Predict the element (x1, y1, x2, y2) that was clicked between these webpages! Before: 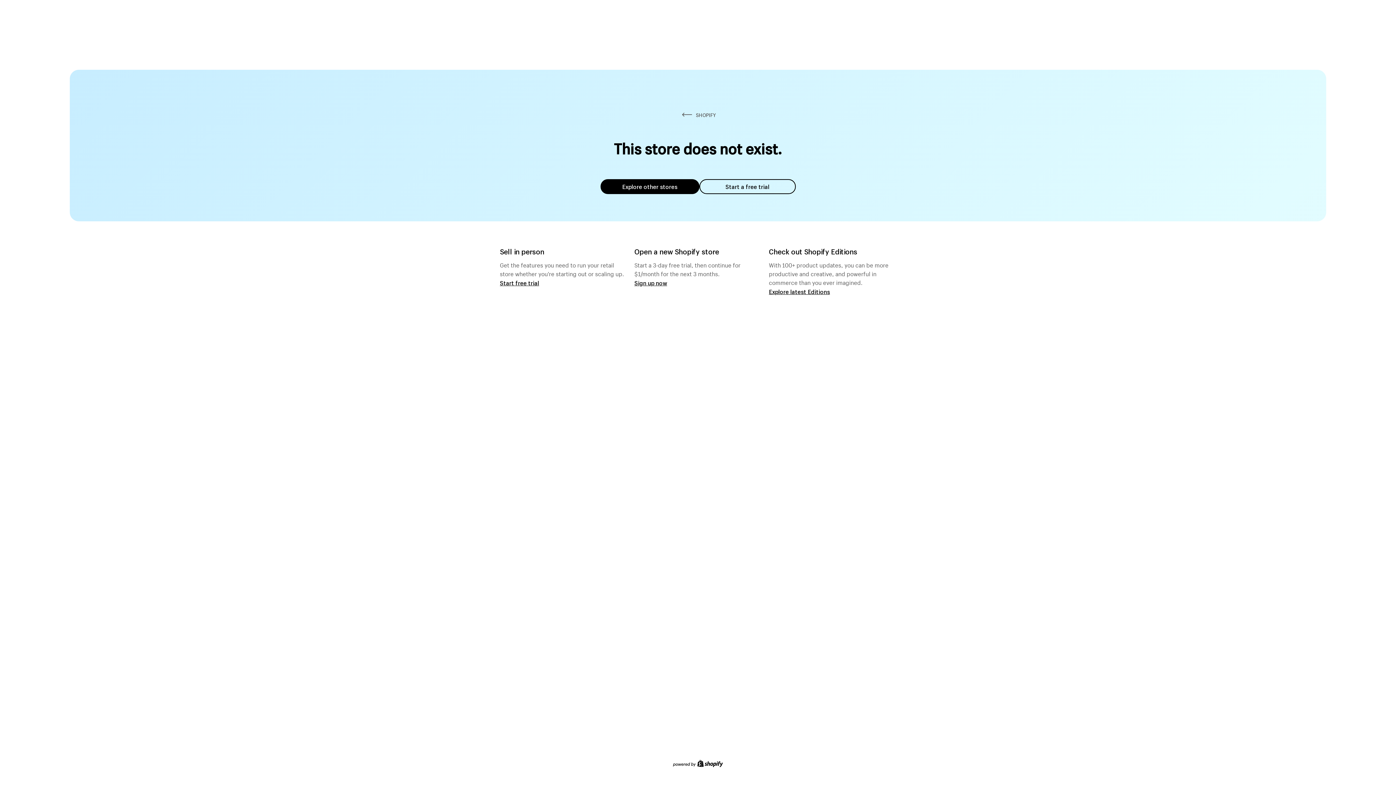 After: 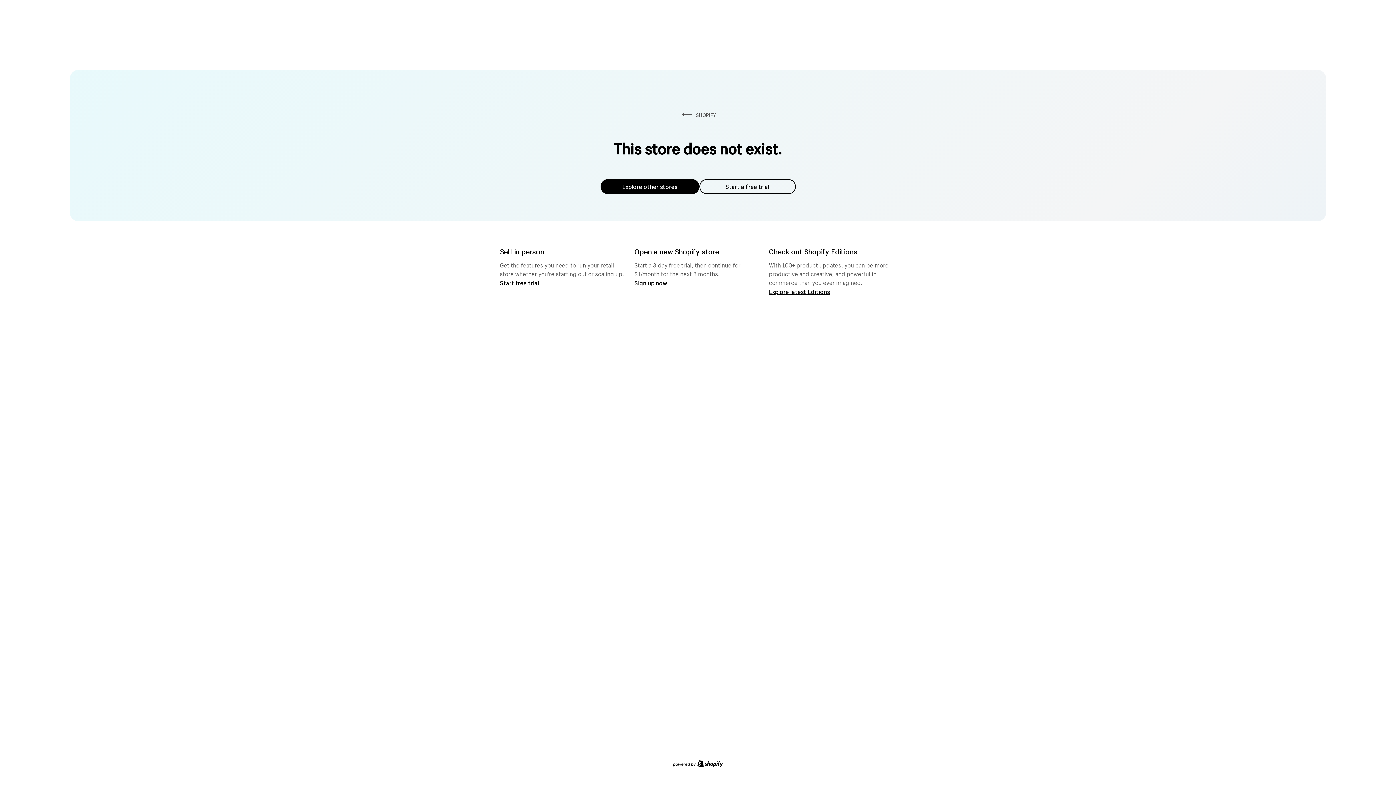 Action: label: Explore other stores bbox: (600, 179, 699, 194)